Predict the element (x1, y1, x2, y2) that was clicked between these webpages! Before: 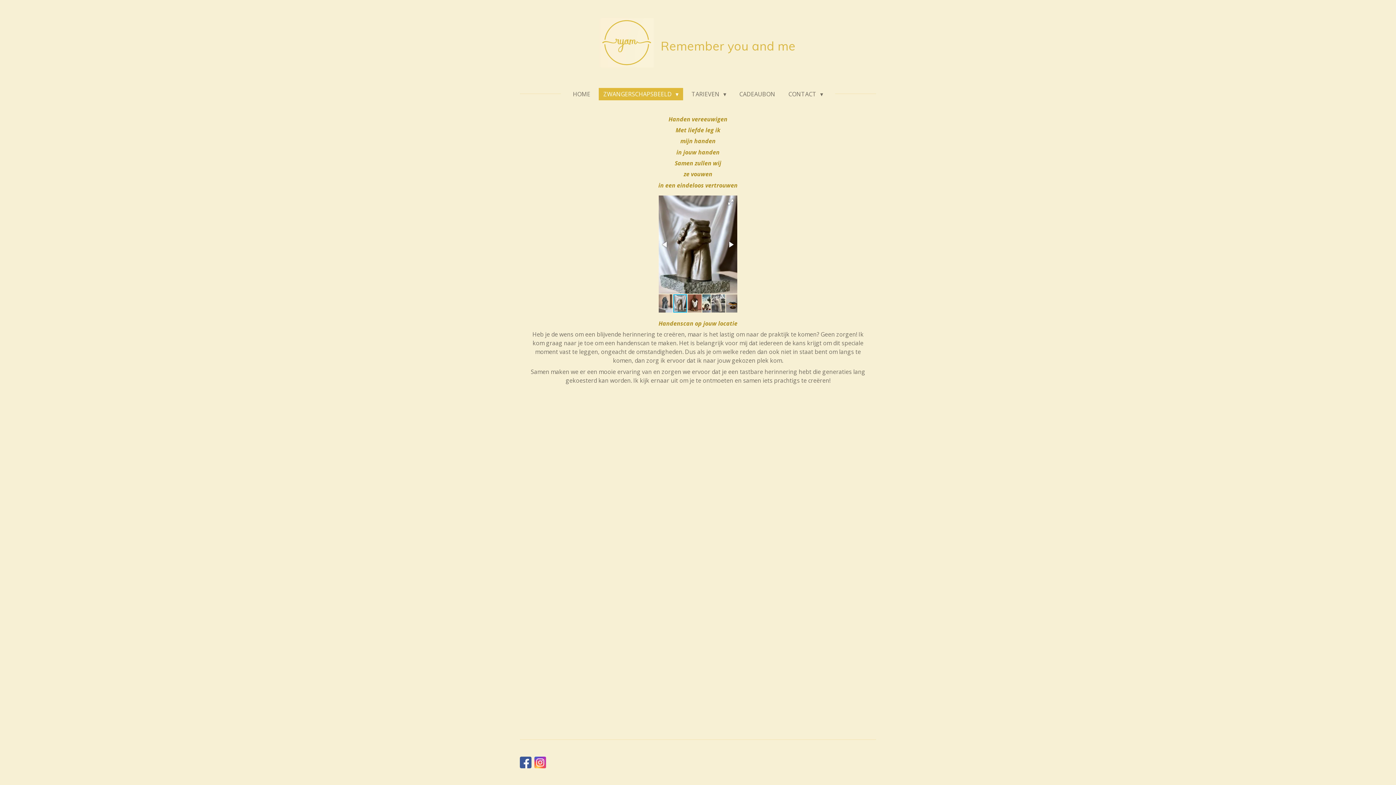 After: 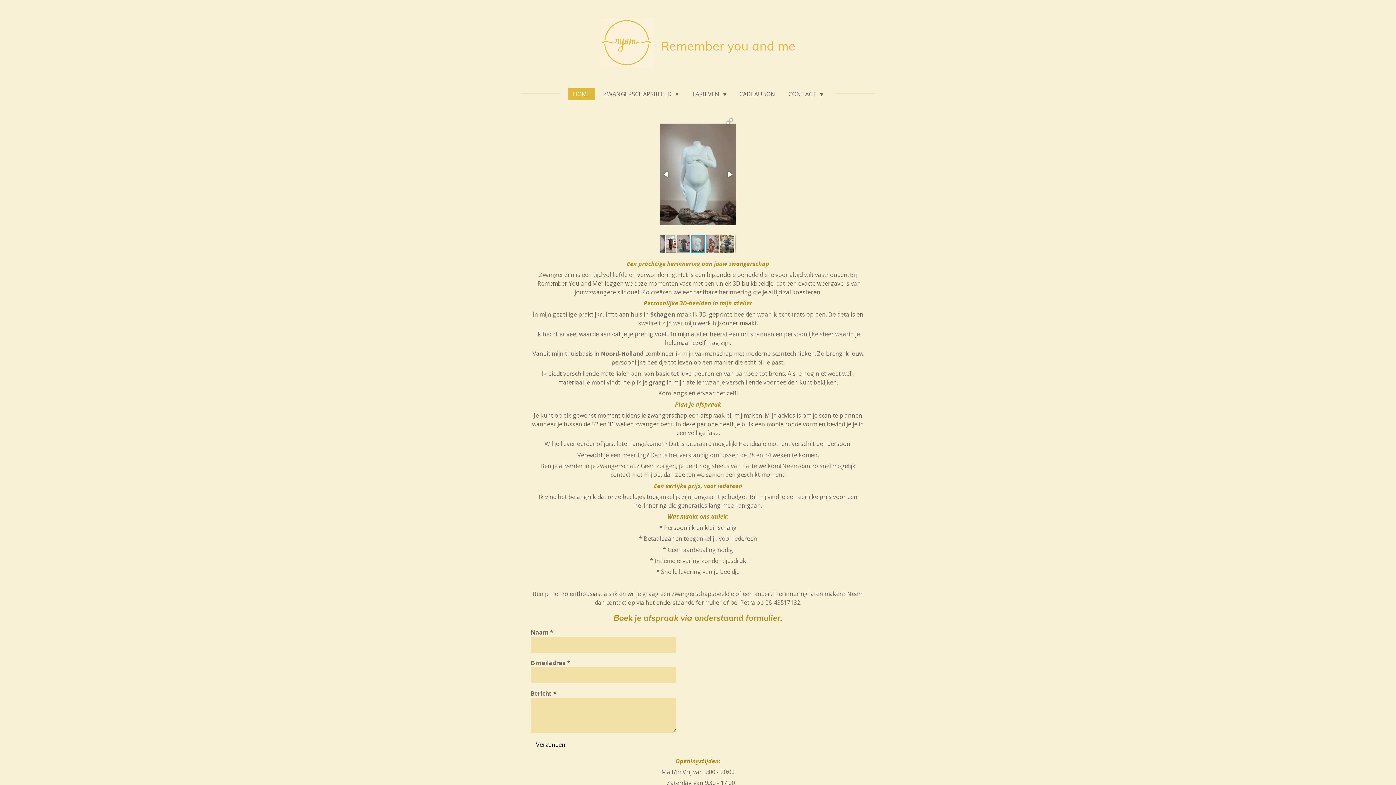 Action: bbox: (600, 18, 653, 69)